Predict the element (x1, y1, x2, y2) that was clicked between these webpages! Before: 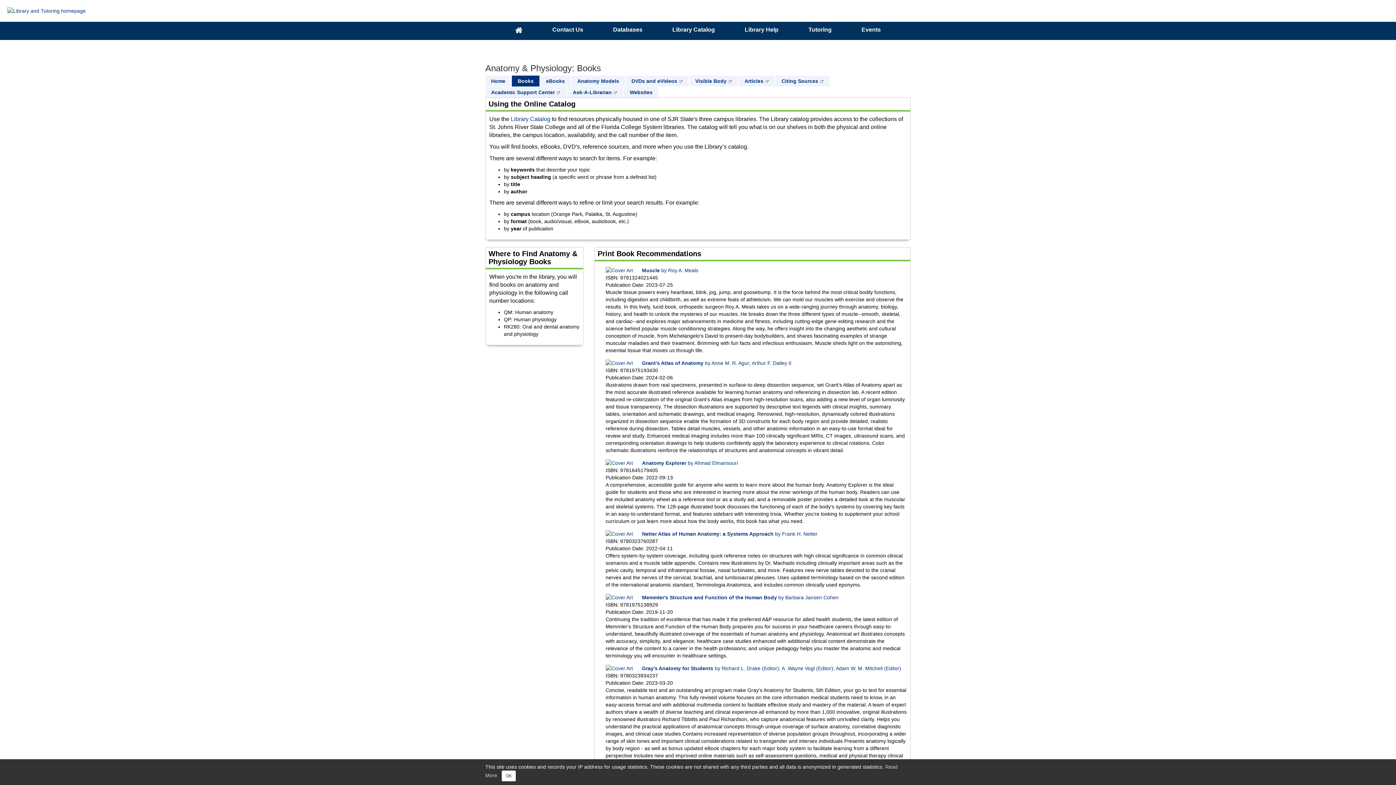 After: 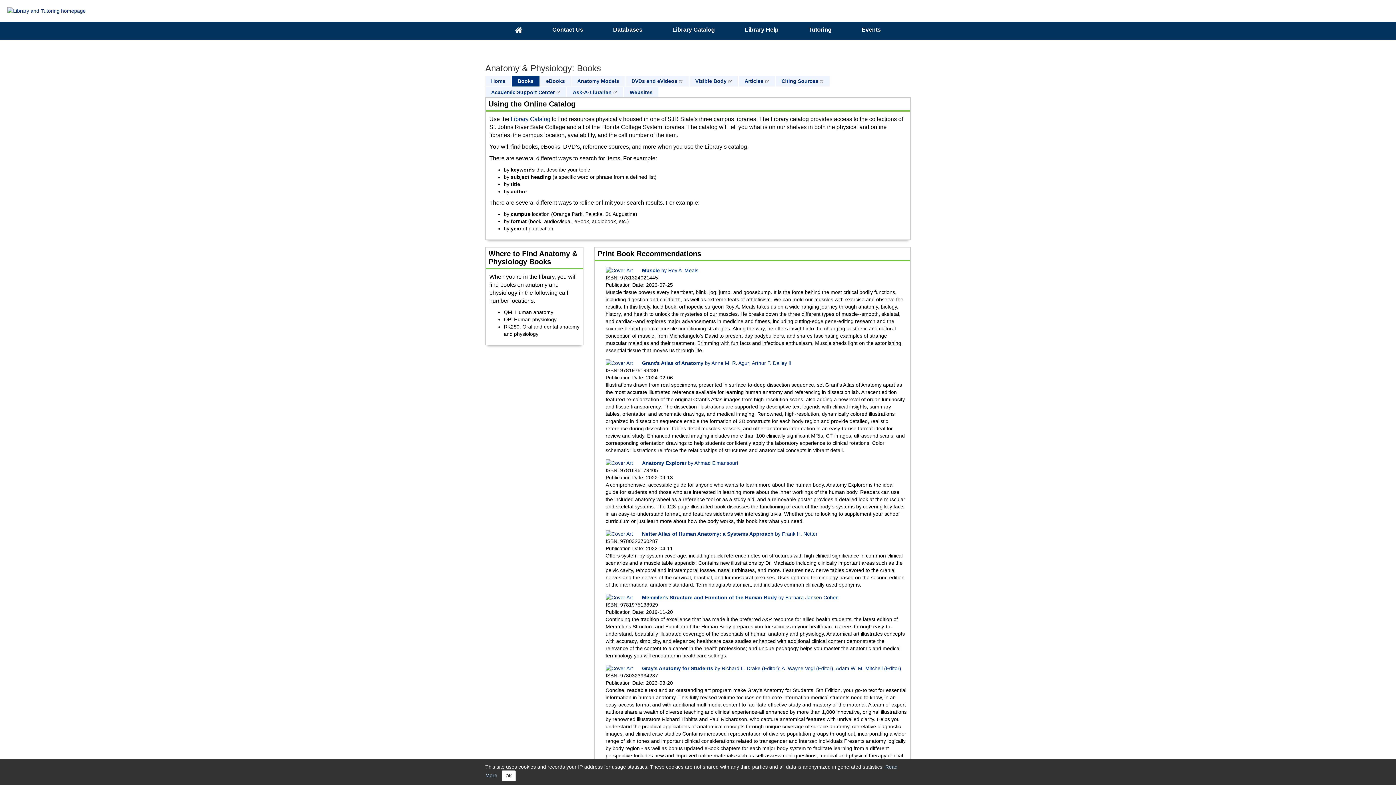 Action: bbox: (512, 75, 539, 86) label: Books